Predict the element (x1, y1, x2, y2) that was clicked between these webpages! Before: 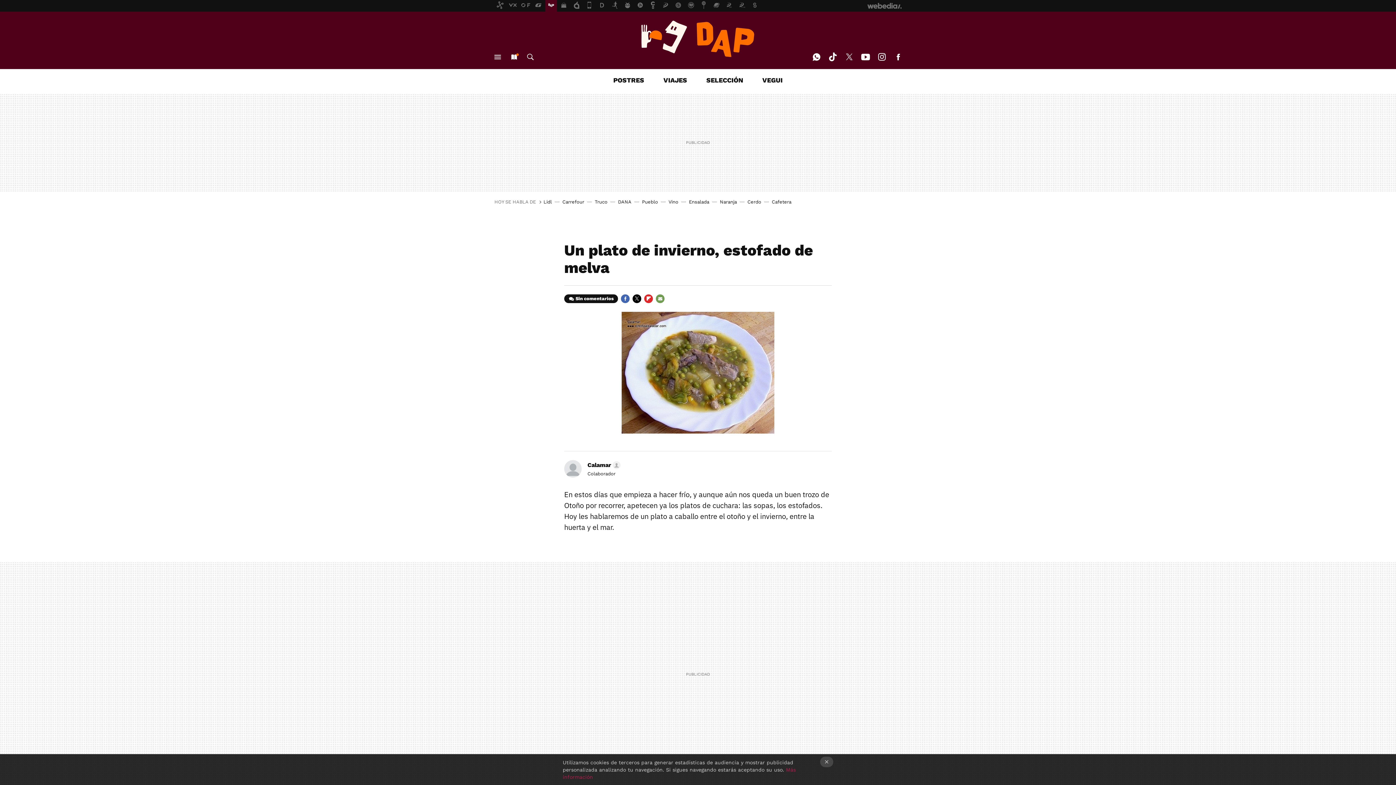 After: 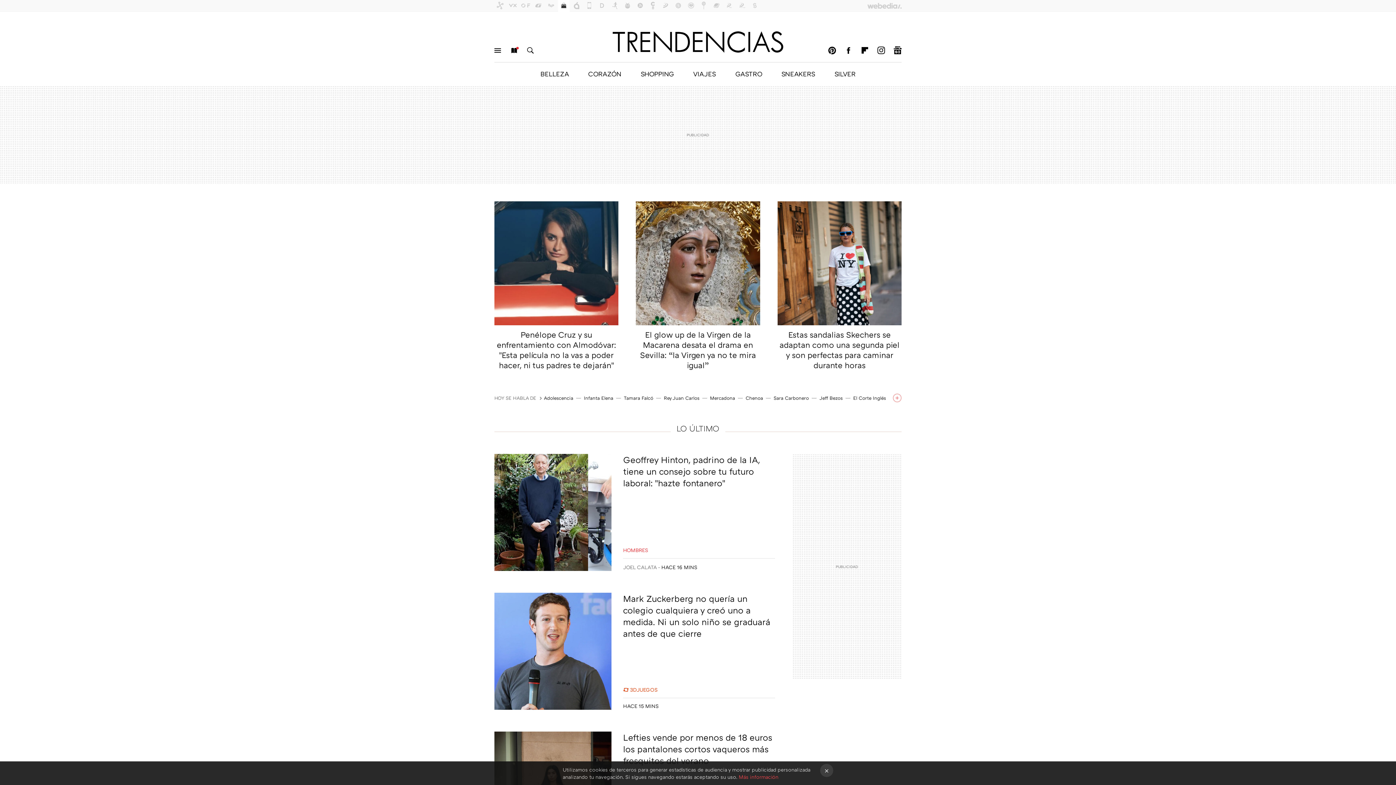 Action: bbox: (558, 0, 569, 11)